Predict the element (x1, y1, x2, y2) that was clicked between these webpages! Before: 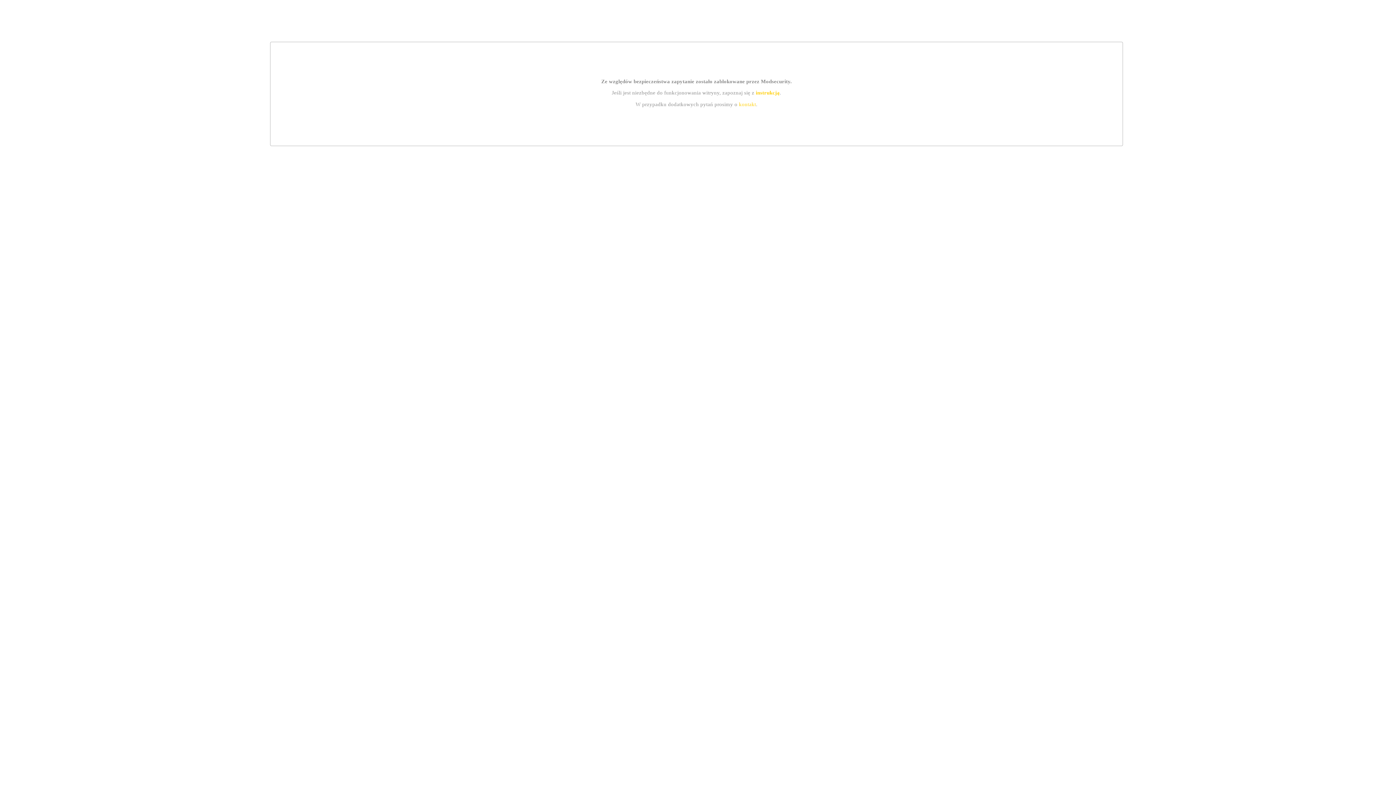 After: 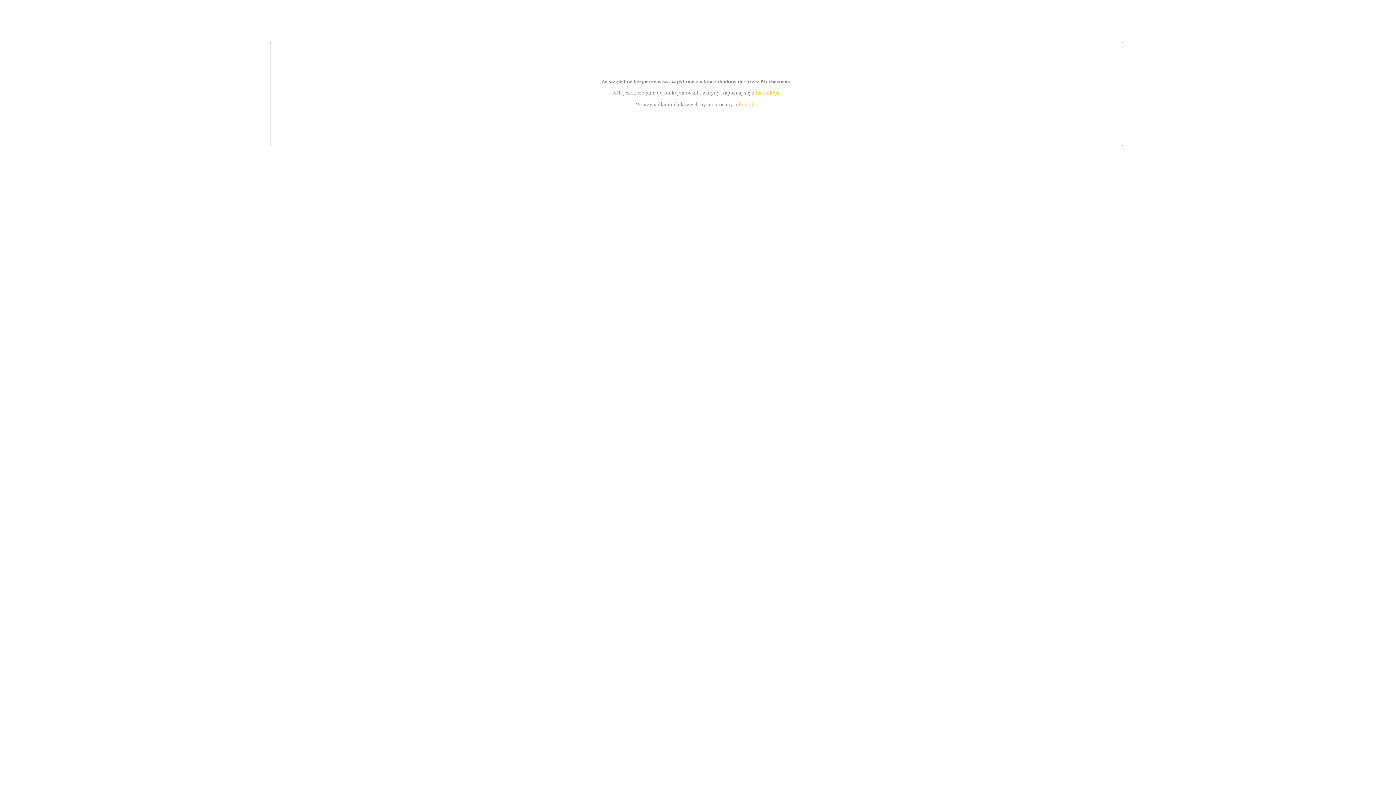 Action: bbox: (755, 89, 779, 95) label: instrukcją